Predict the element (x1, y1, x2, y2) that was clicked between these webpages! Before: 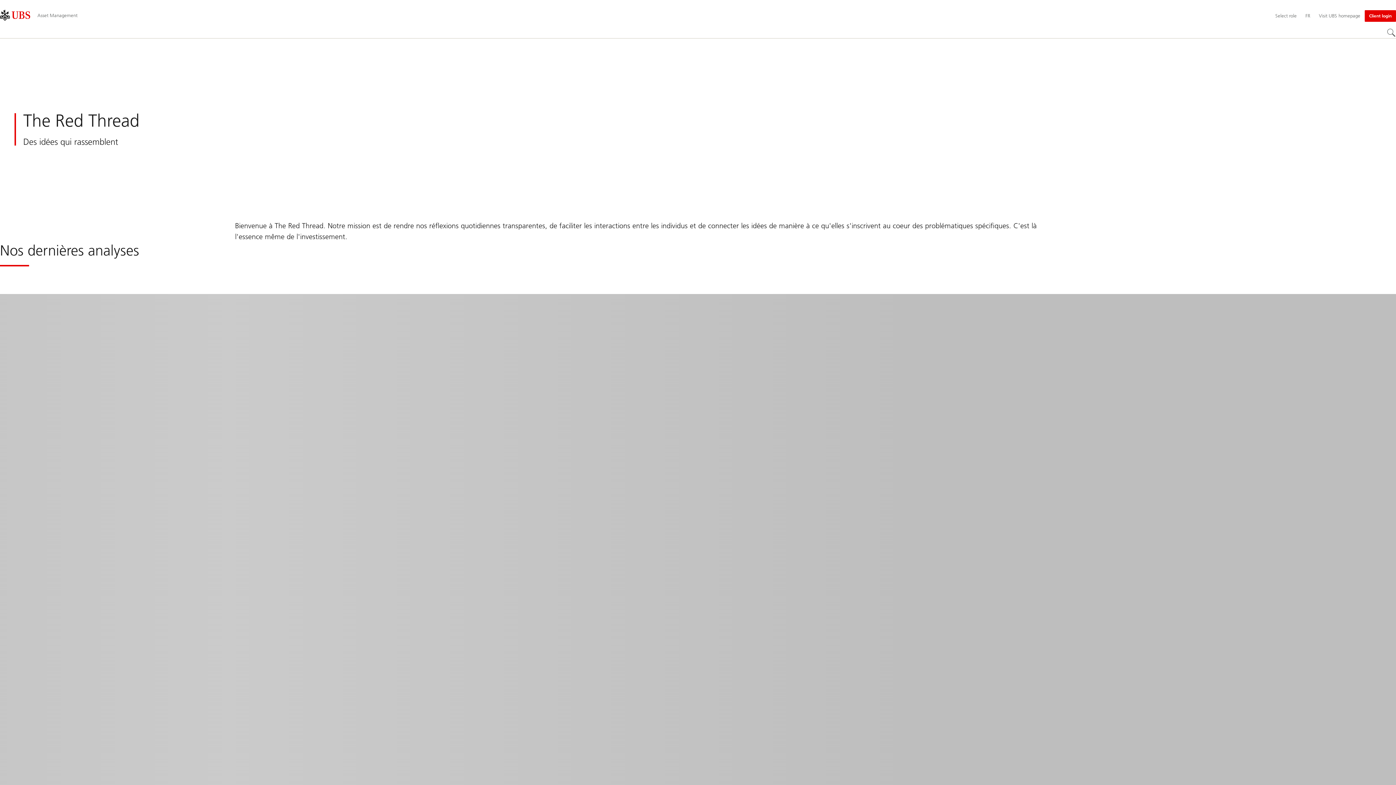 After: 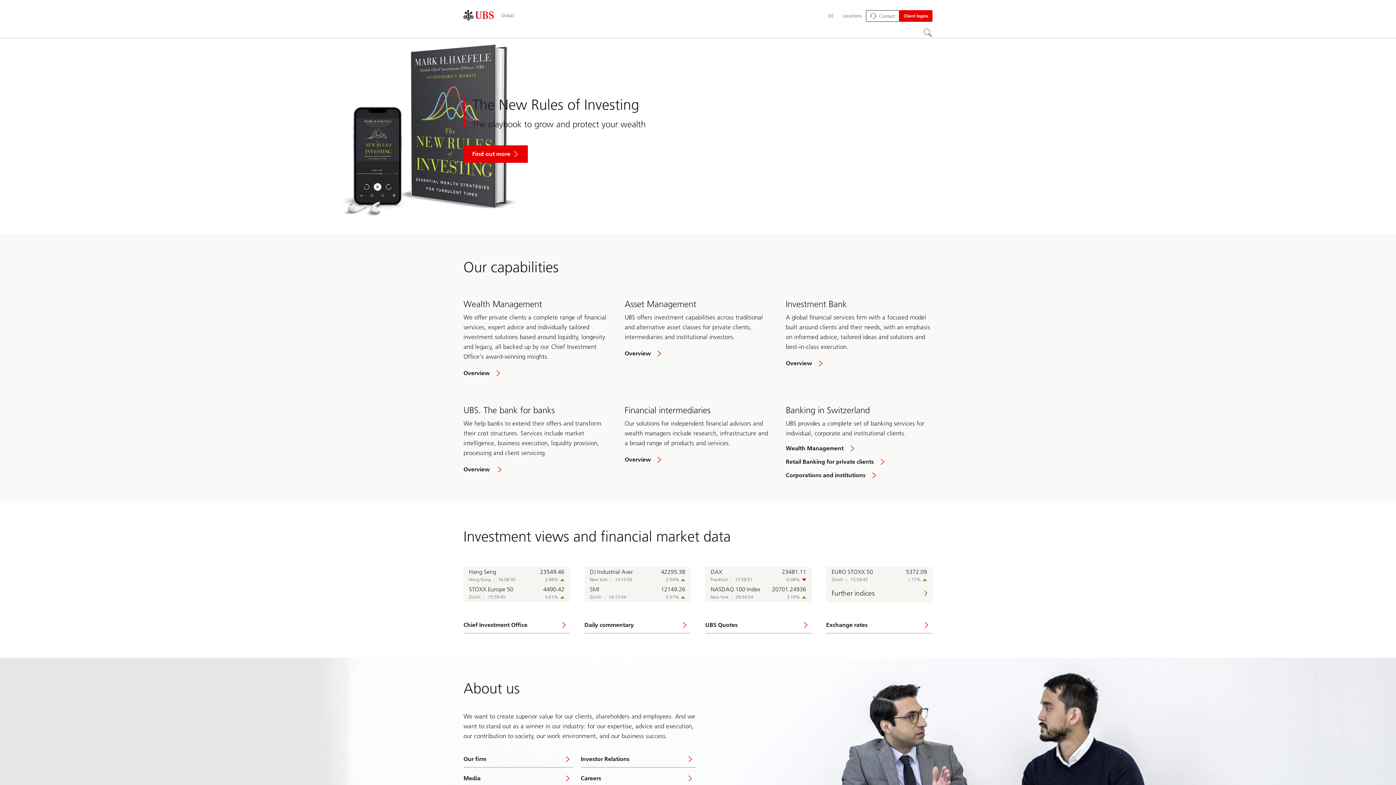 Action: bbox: (1314, 10, 1365, 21) label: Visit UBS homepage